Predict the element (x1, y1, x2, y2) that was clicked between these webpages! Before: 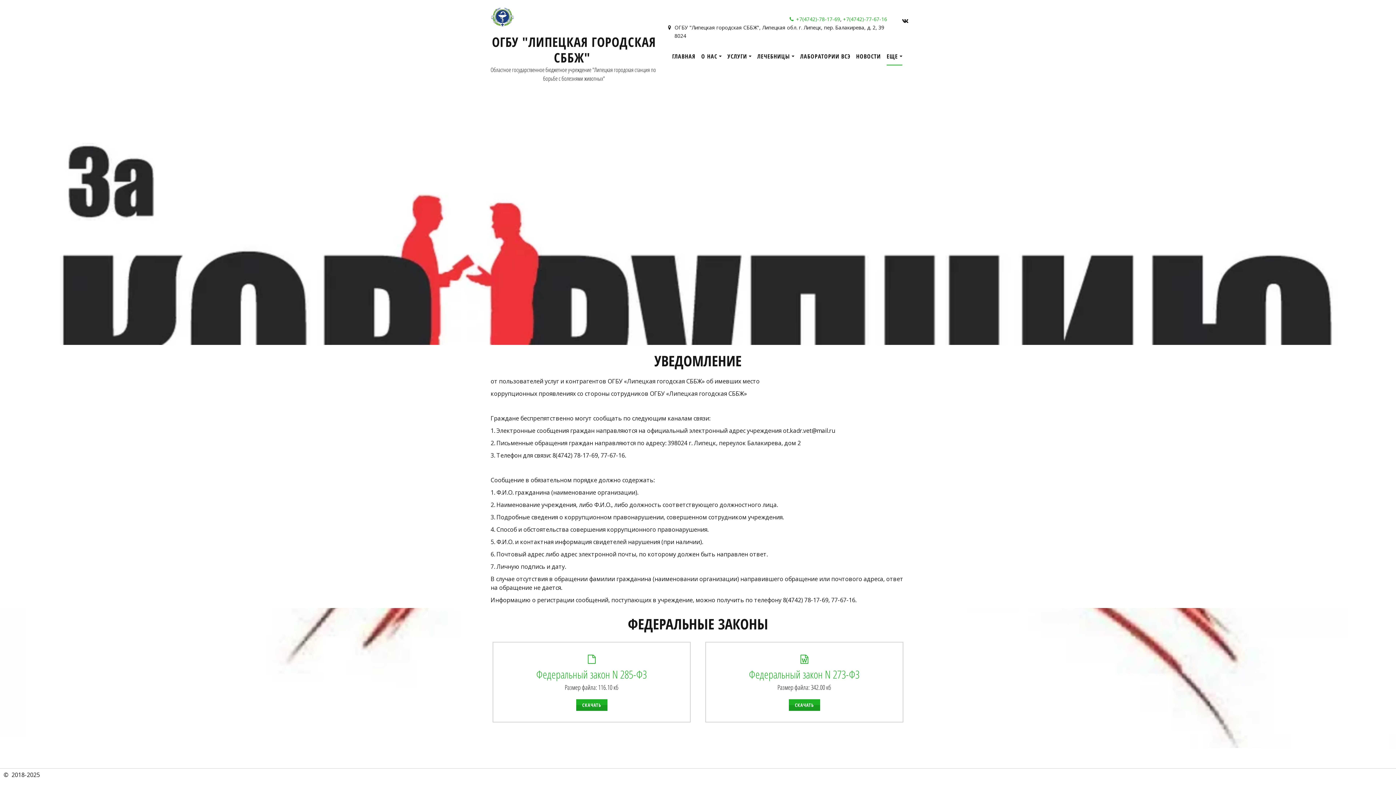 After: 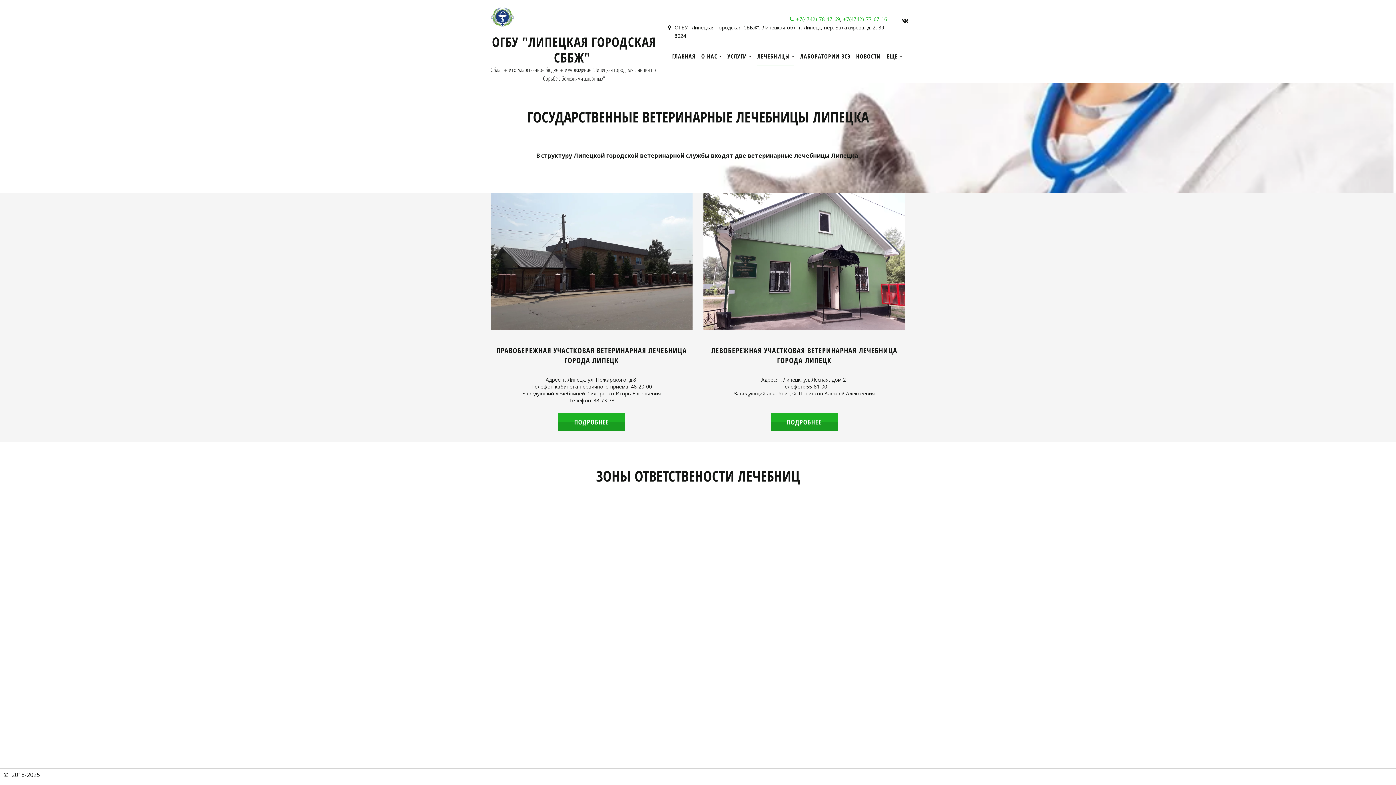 Action: bbox: (757, 47, 794, 65) label: ЛЕЧЕБНИЦЫ